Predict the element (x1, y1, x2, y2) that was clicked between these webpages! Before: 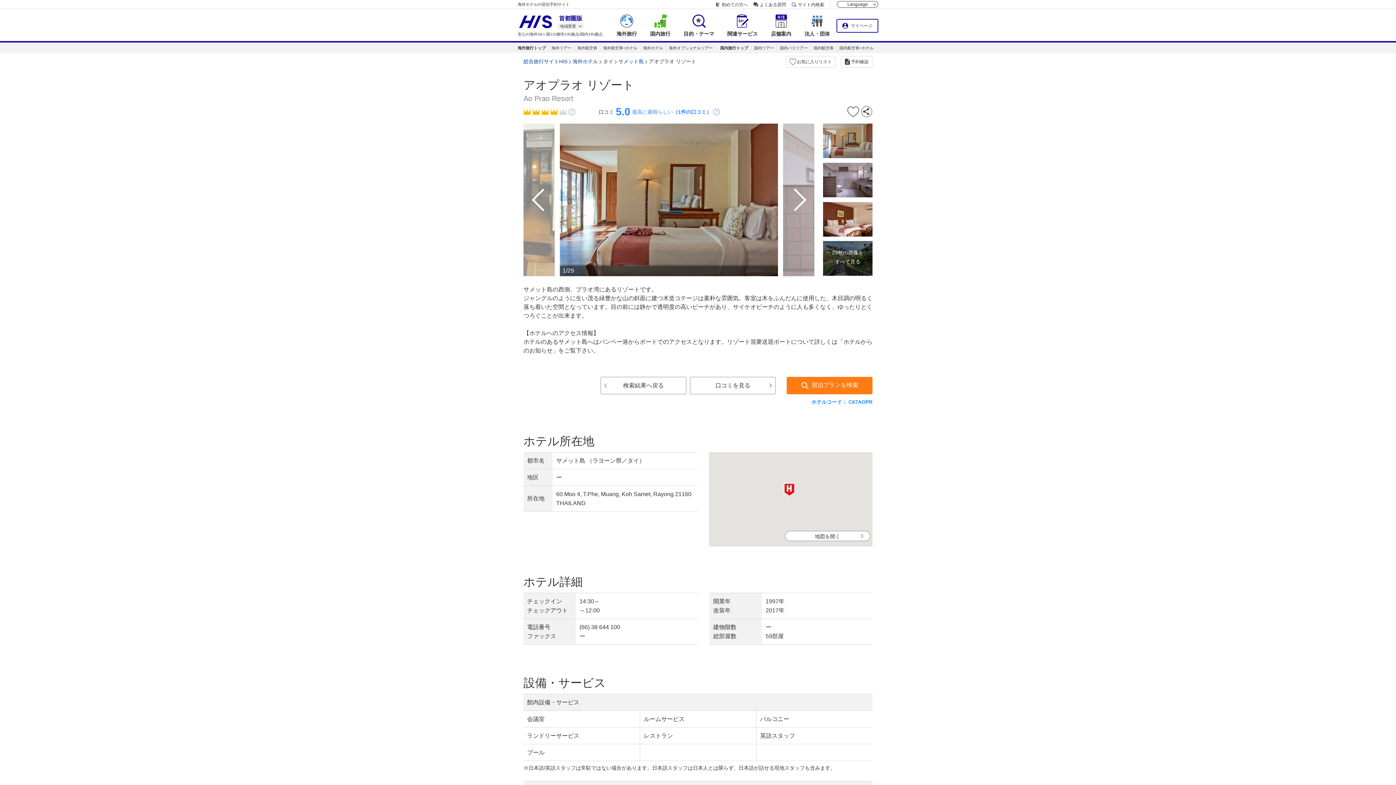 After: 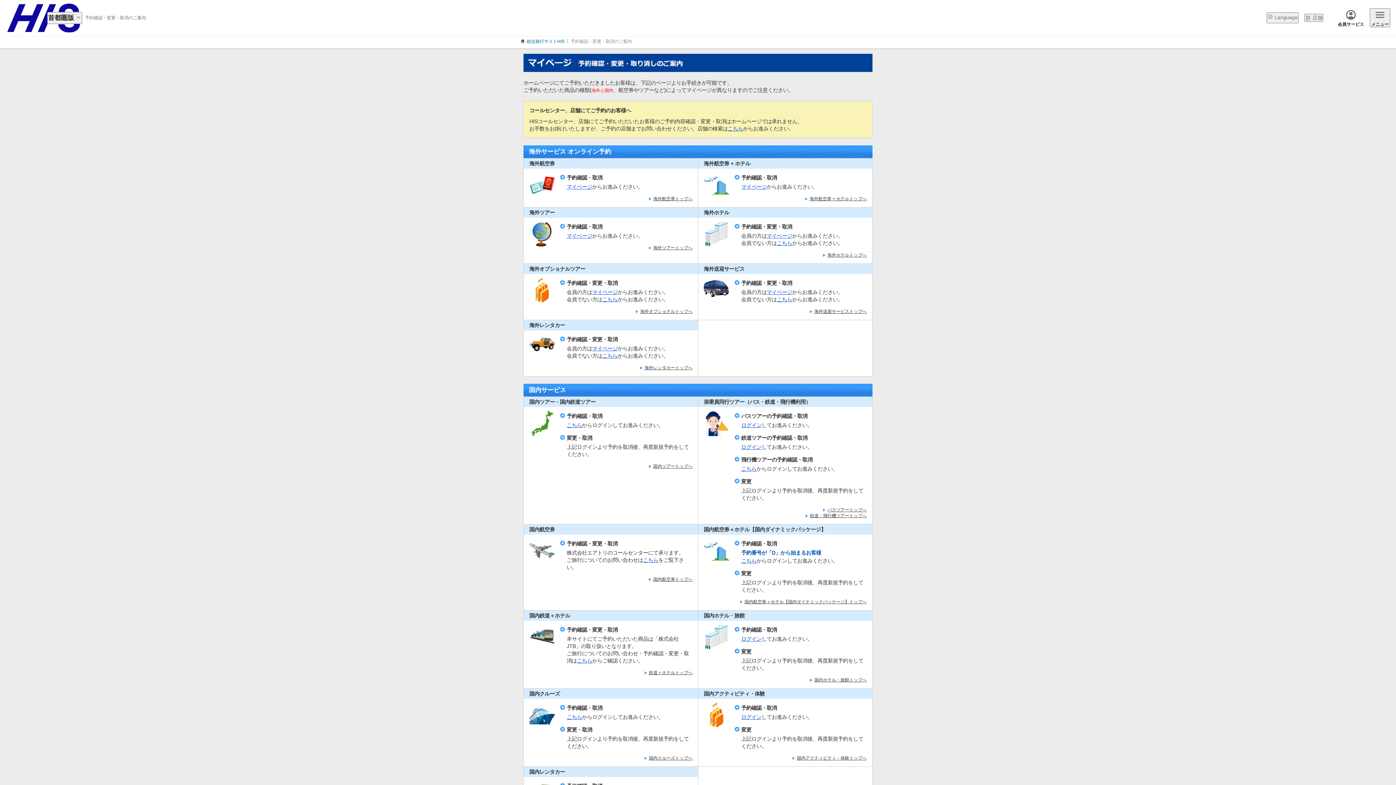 Action: bbox: (836, 18, 878, 32) label: マイページ